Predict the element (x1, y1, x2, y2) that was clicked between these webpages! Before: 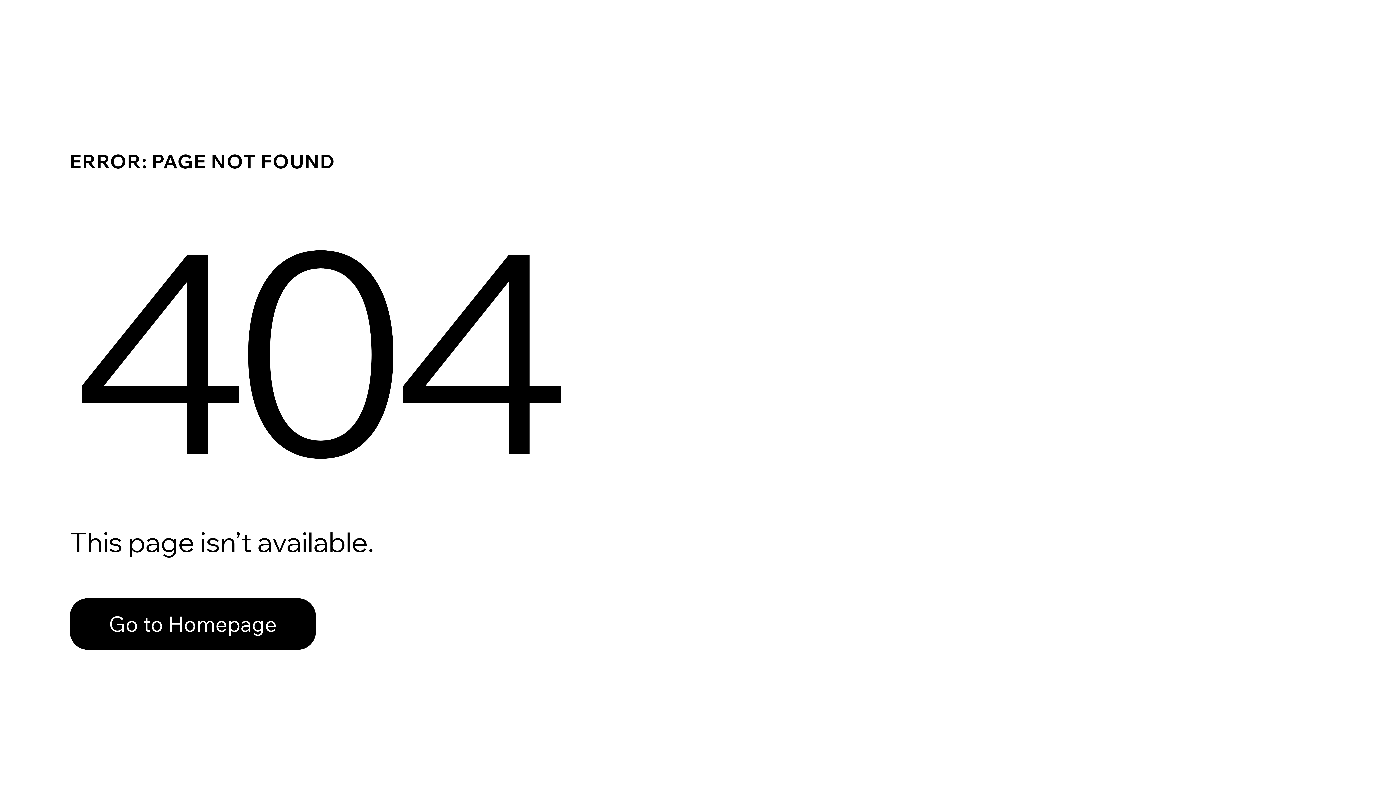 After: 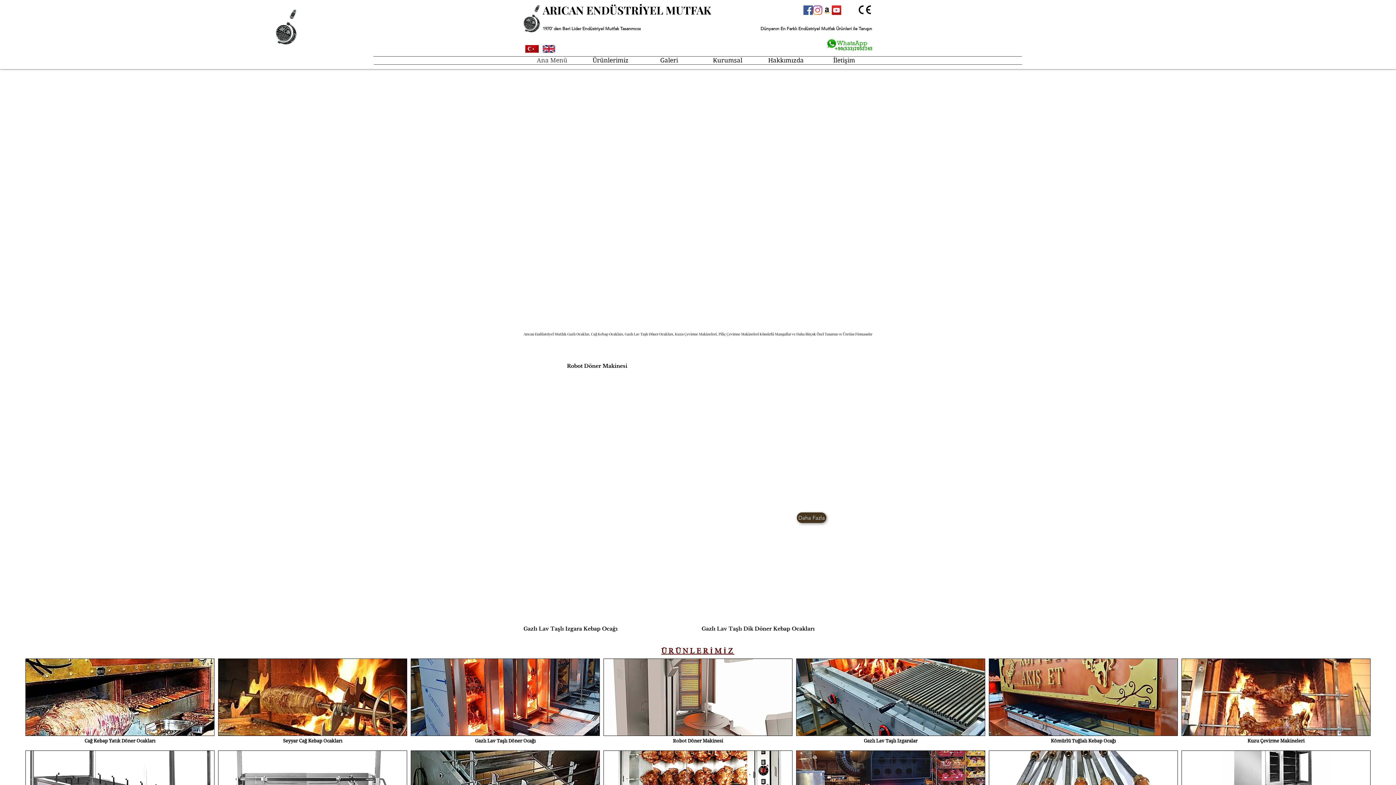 Action: bbox: (69, 582, 768, 659) label: Go to Homepage